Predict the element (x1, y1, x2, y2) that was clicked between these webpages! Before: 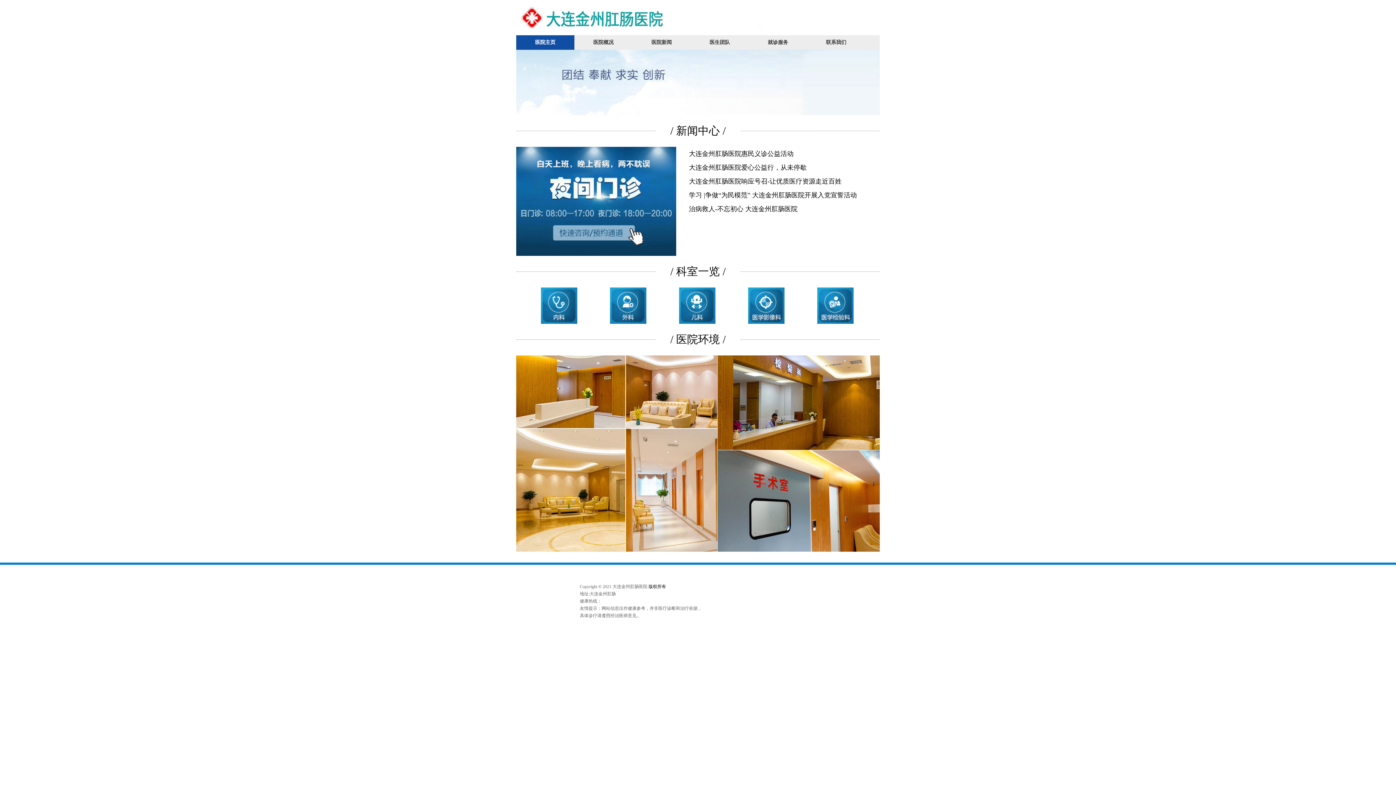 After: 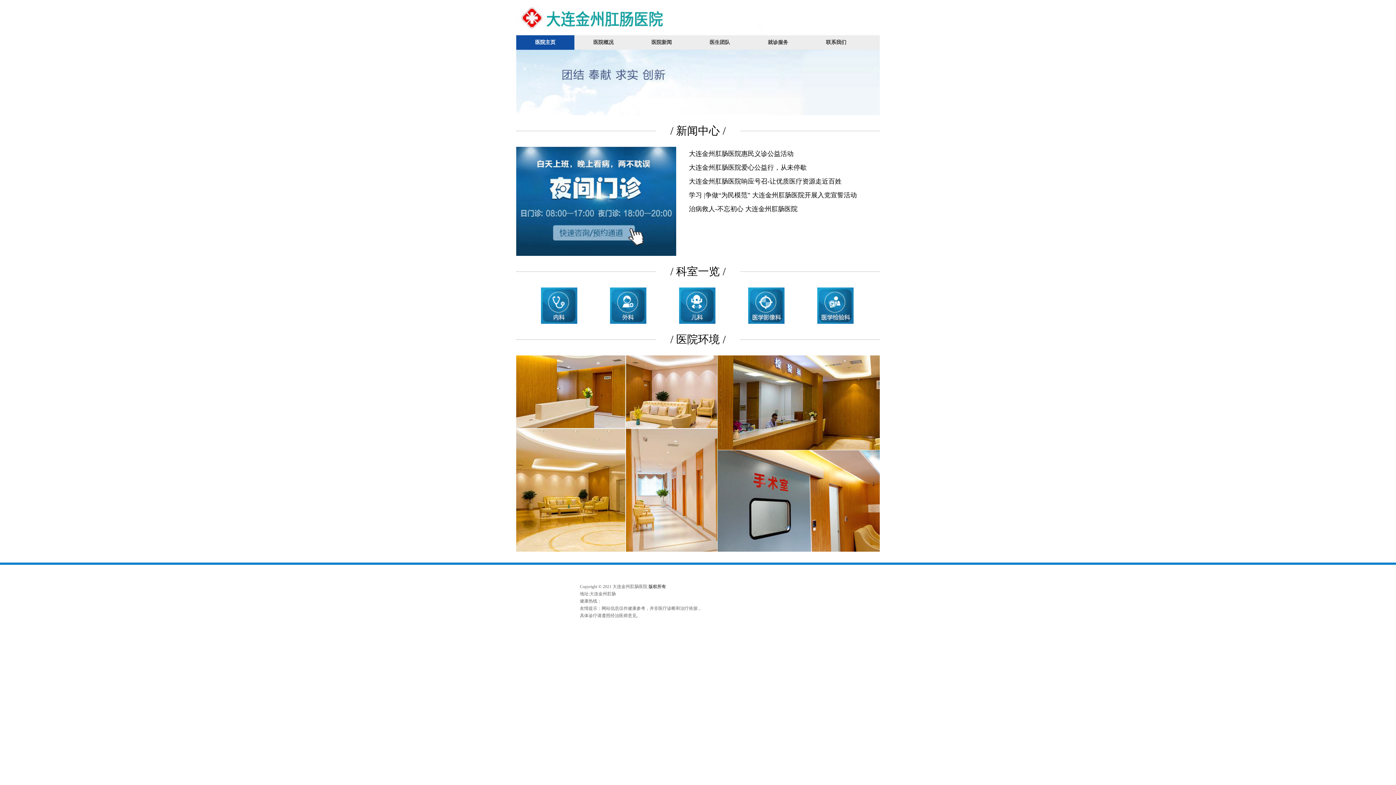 Action: bbox: (516, 4, 880, 30)